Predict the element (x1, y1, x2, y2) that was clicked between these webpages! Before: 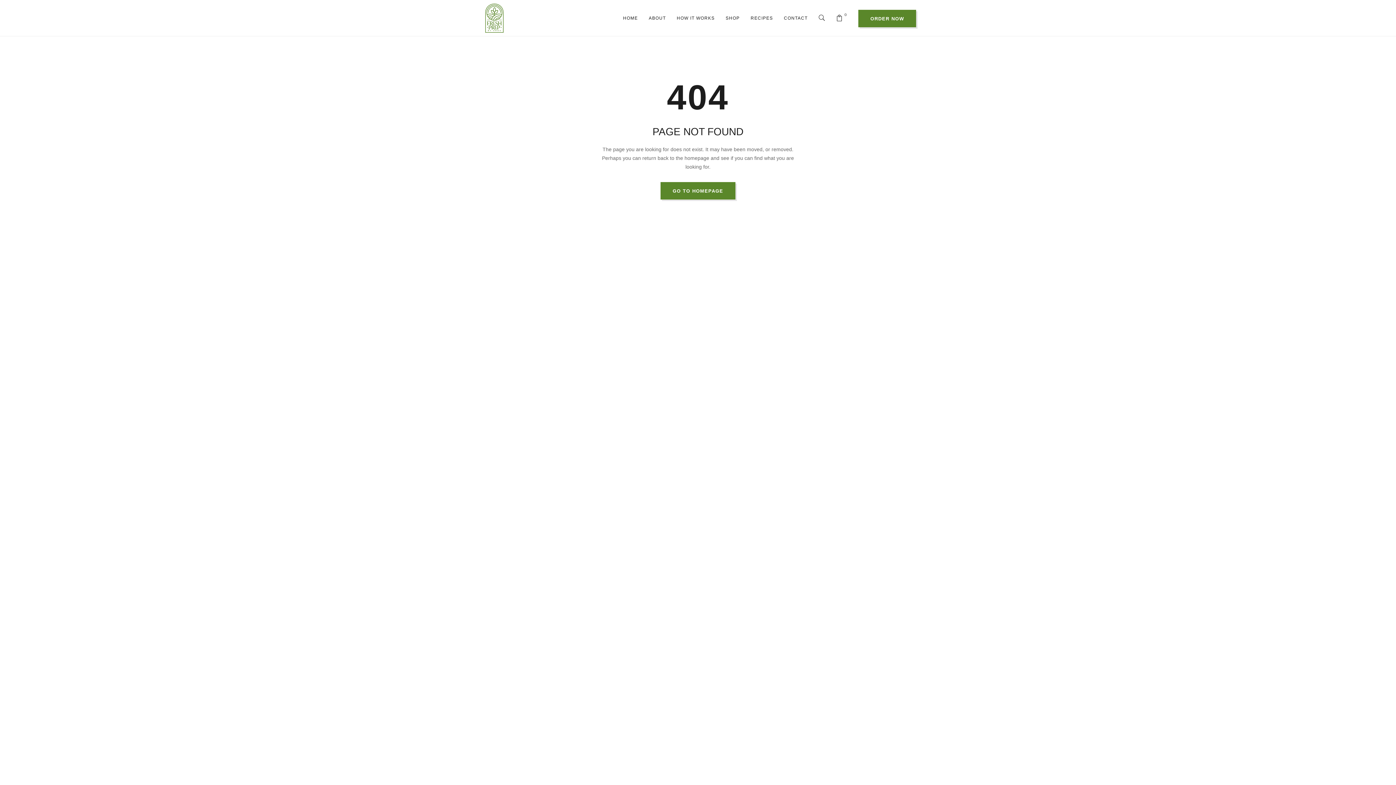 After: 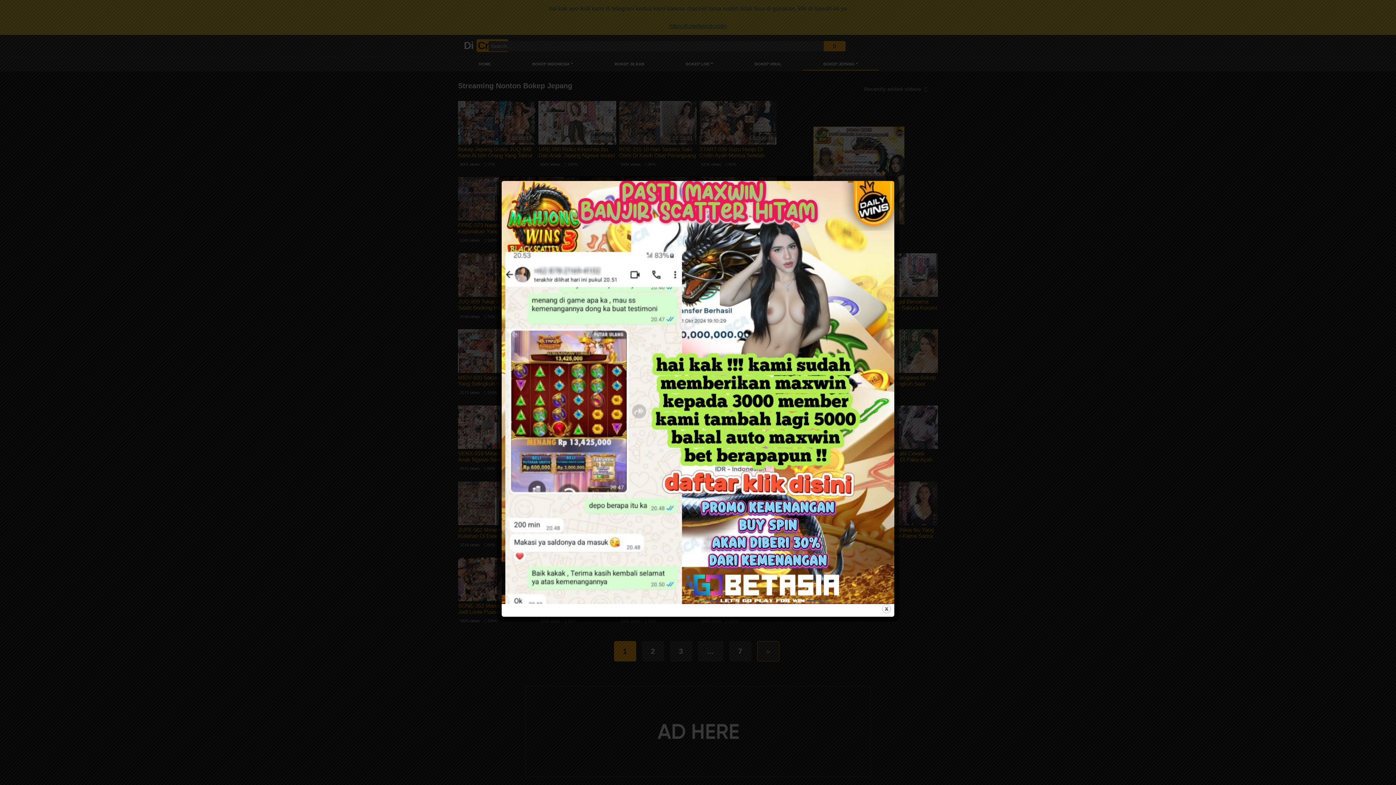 Action: label: Bokep Jepang Jav bbox: (59, 255, 101, 261)